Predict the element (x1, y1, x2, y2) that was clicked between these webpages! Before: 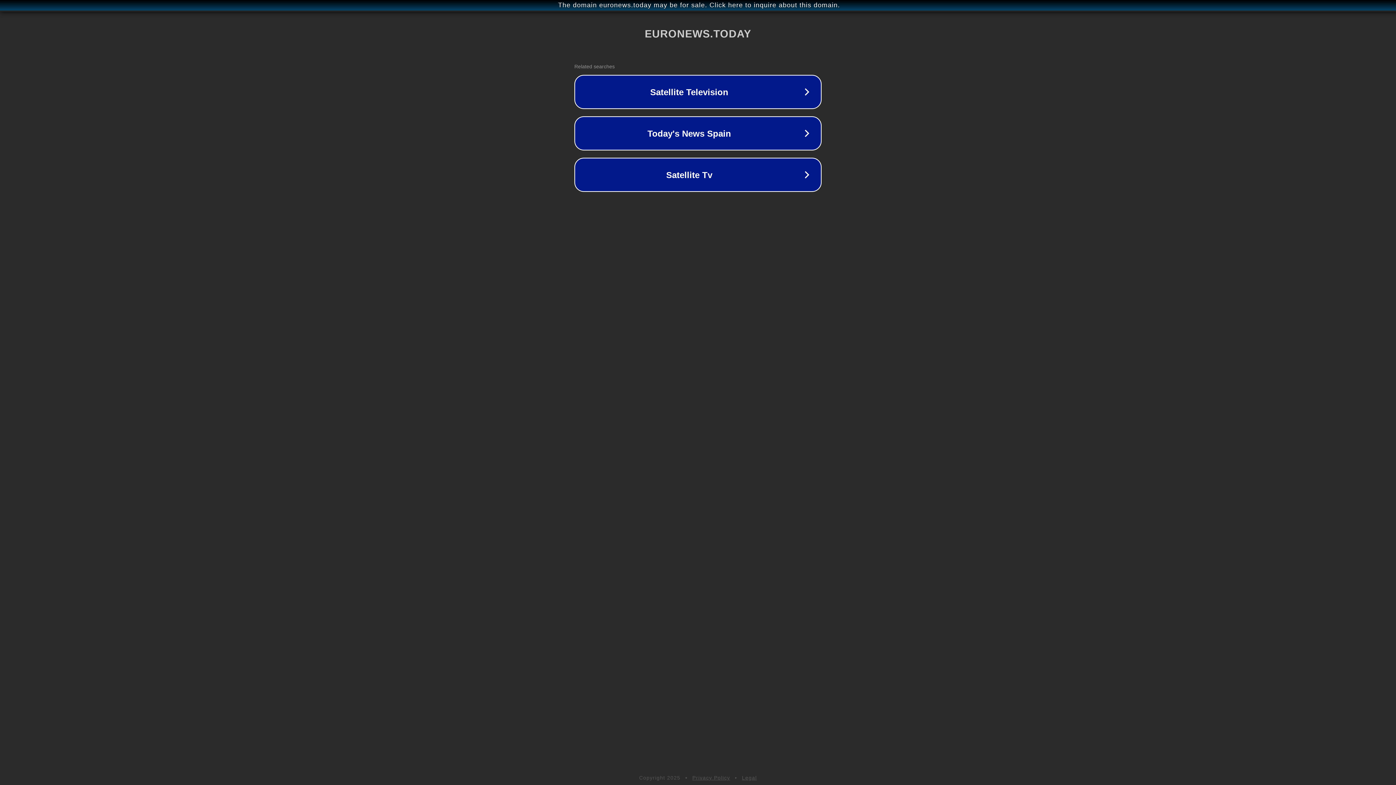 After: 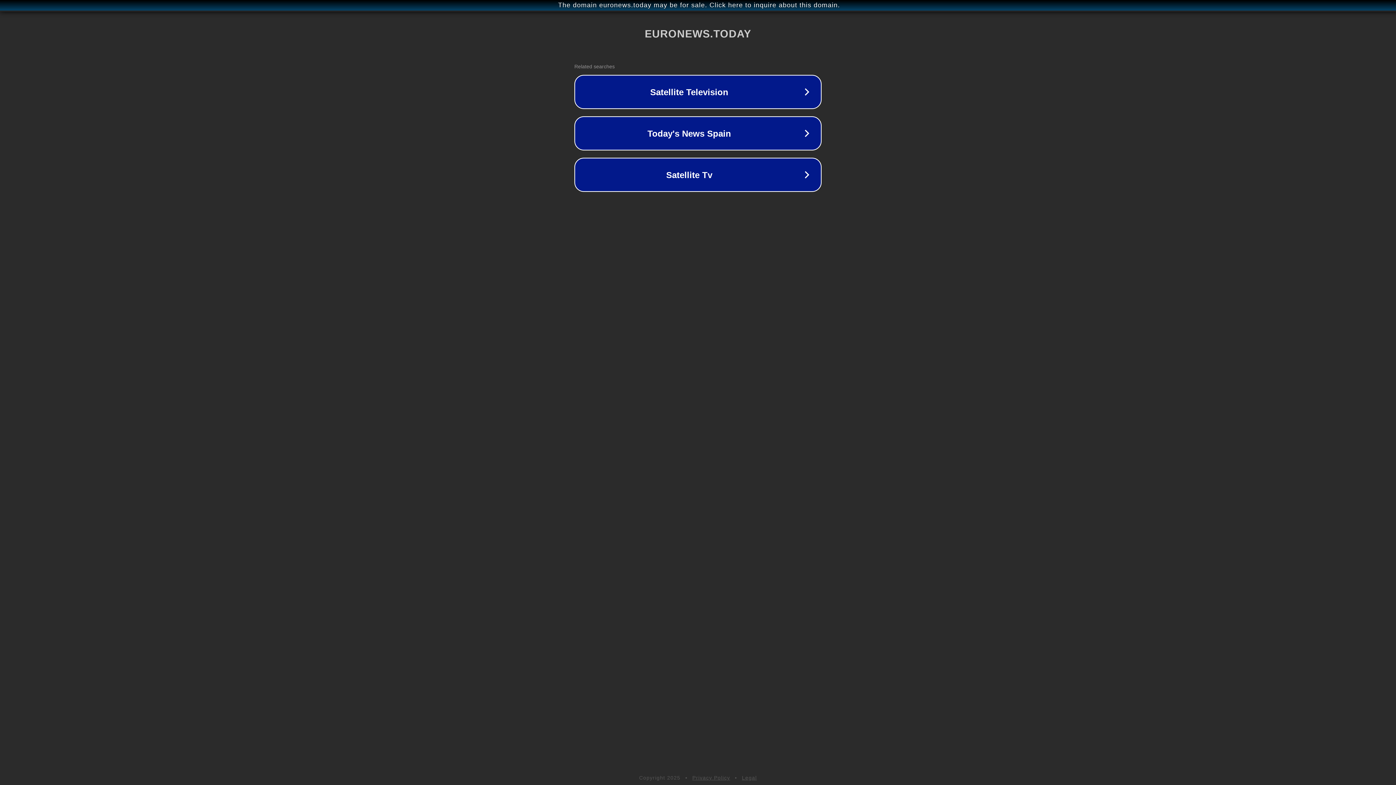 Action: bbox: (742, 775, 757, 781) label: Legal